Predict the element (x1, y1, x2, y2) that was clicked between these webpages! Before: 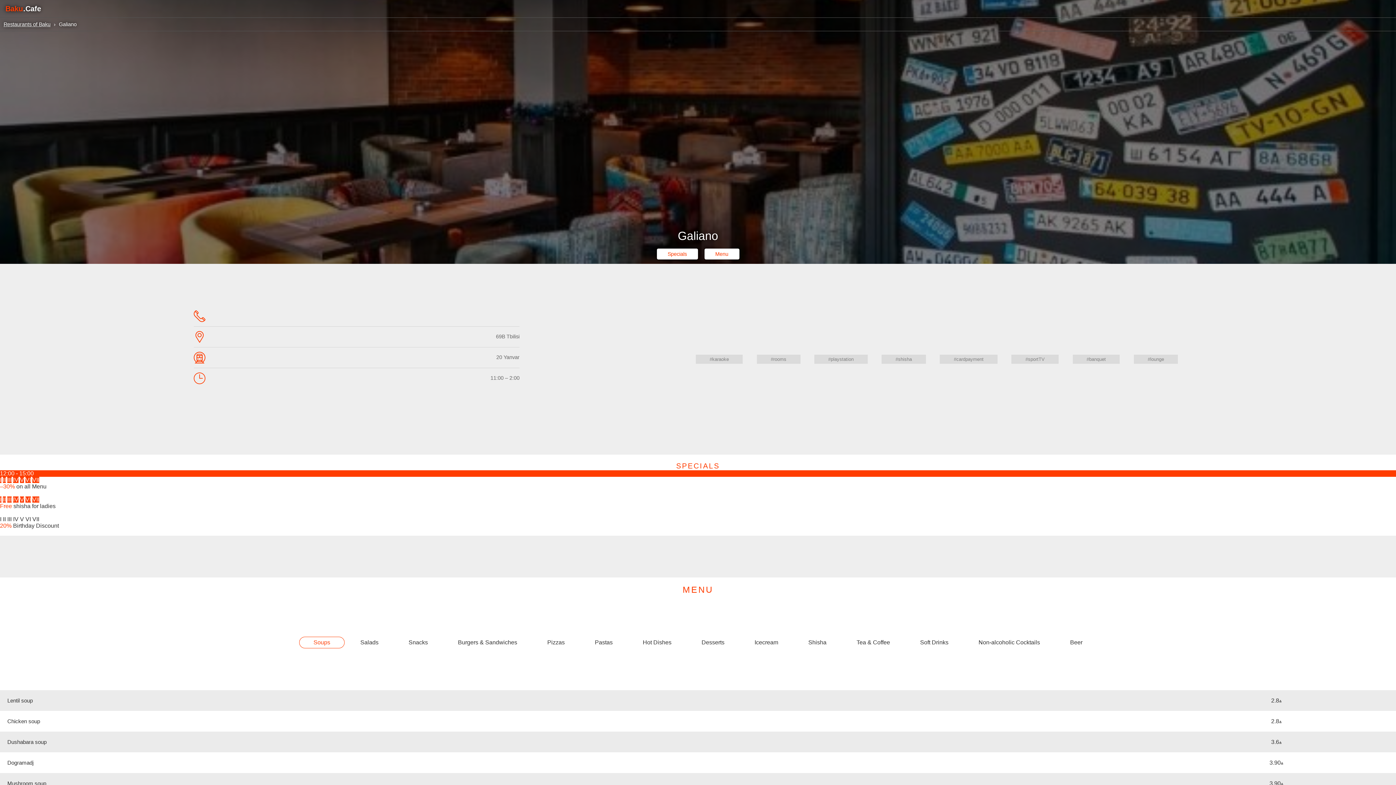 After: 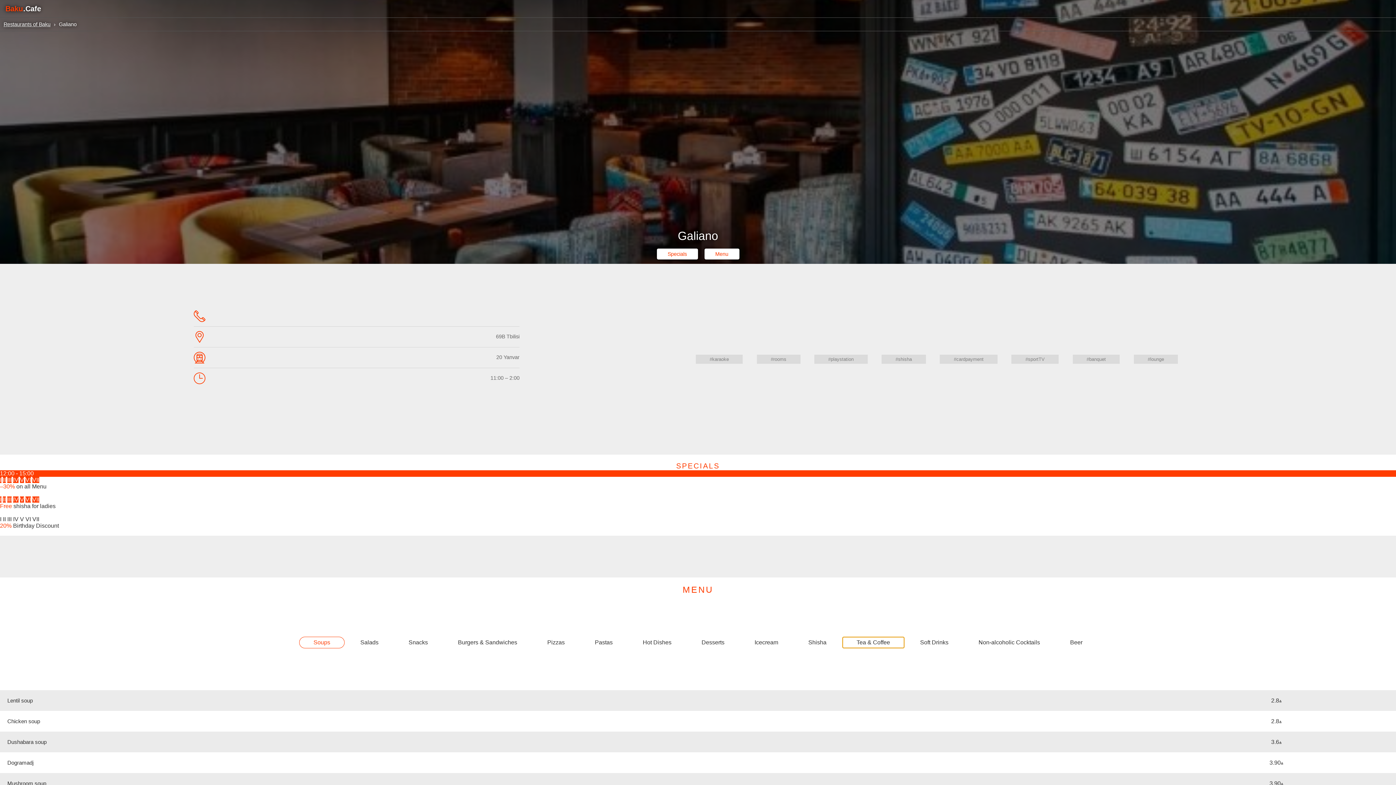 Action: label: Tea & Coffee bbox: (842, 637, 904, 648)